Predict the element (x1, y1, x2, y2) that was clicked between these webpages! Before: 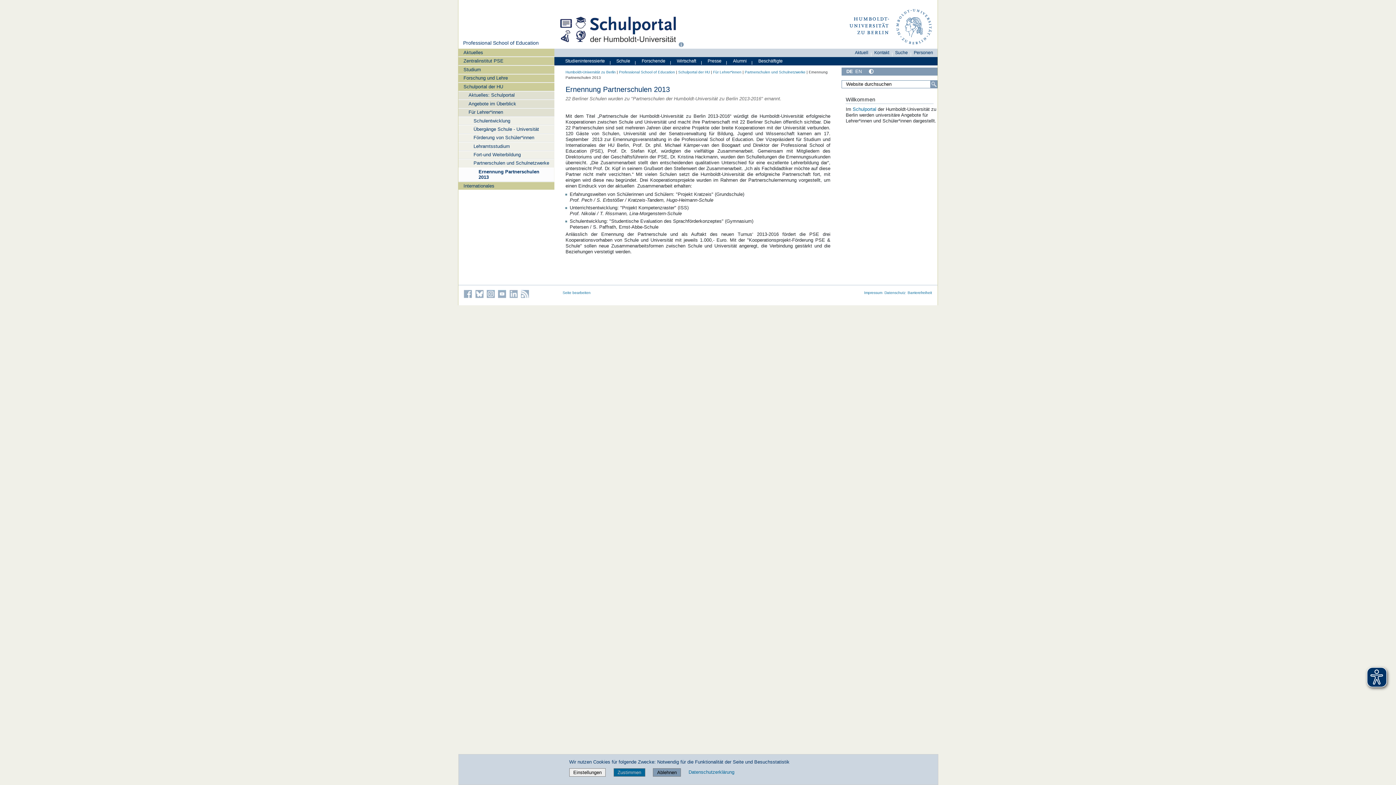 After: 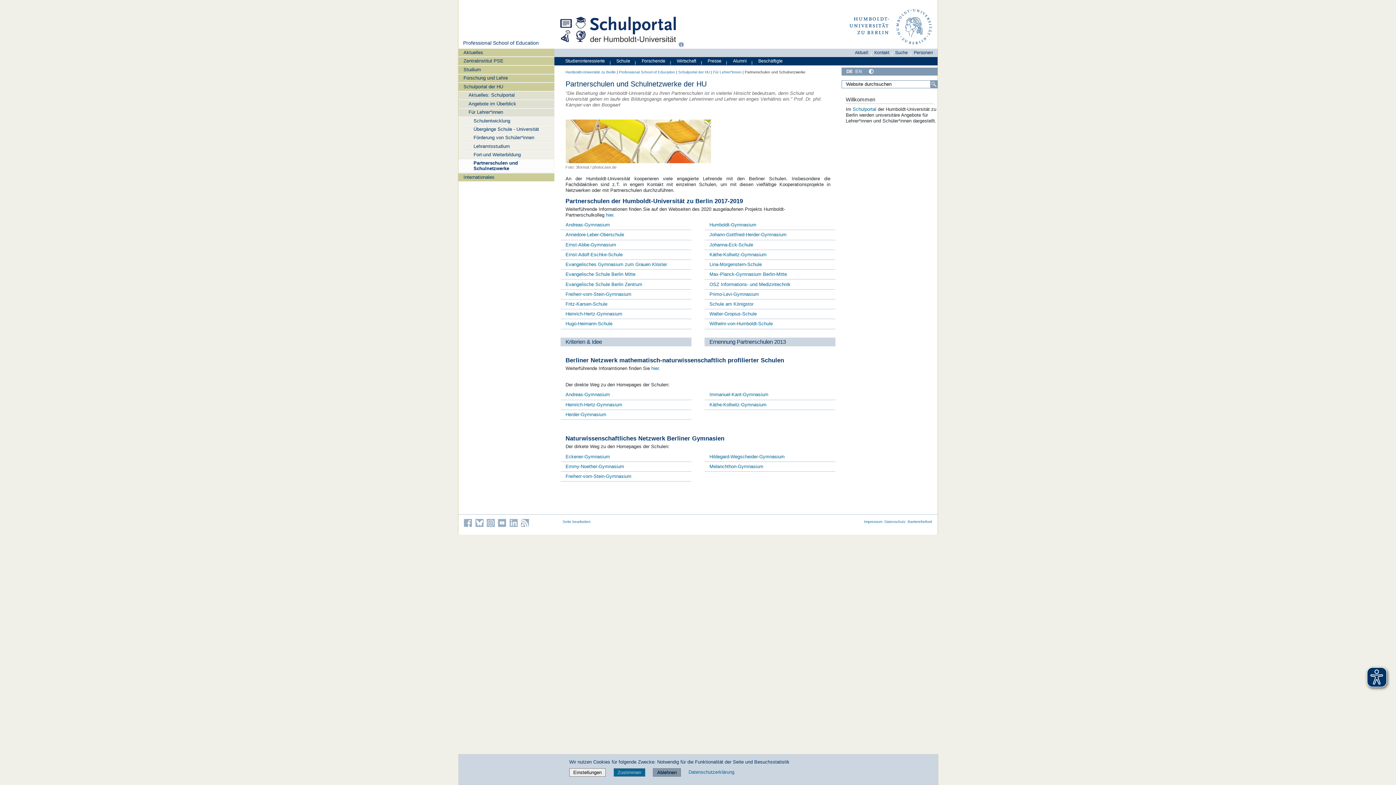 Action: label: Partnerschulen und Schulnetzwerke bbox: (744, 70, 805, 74)